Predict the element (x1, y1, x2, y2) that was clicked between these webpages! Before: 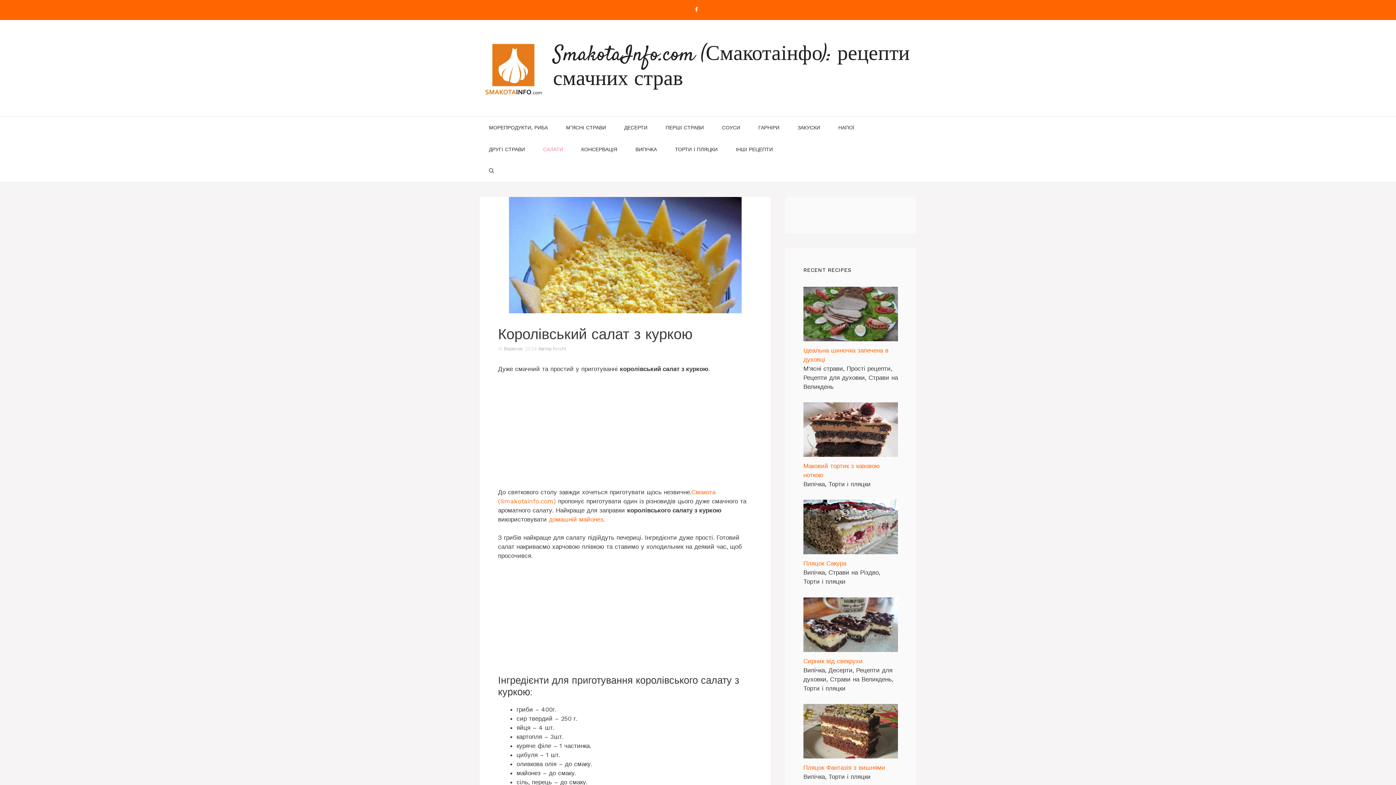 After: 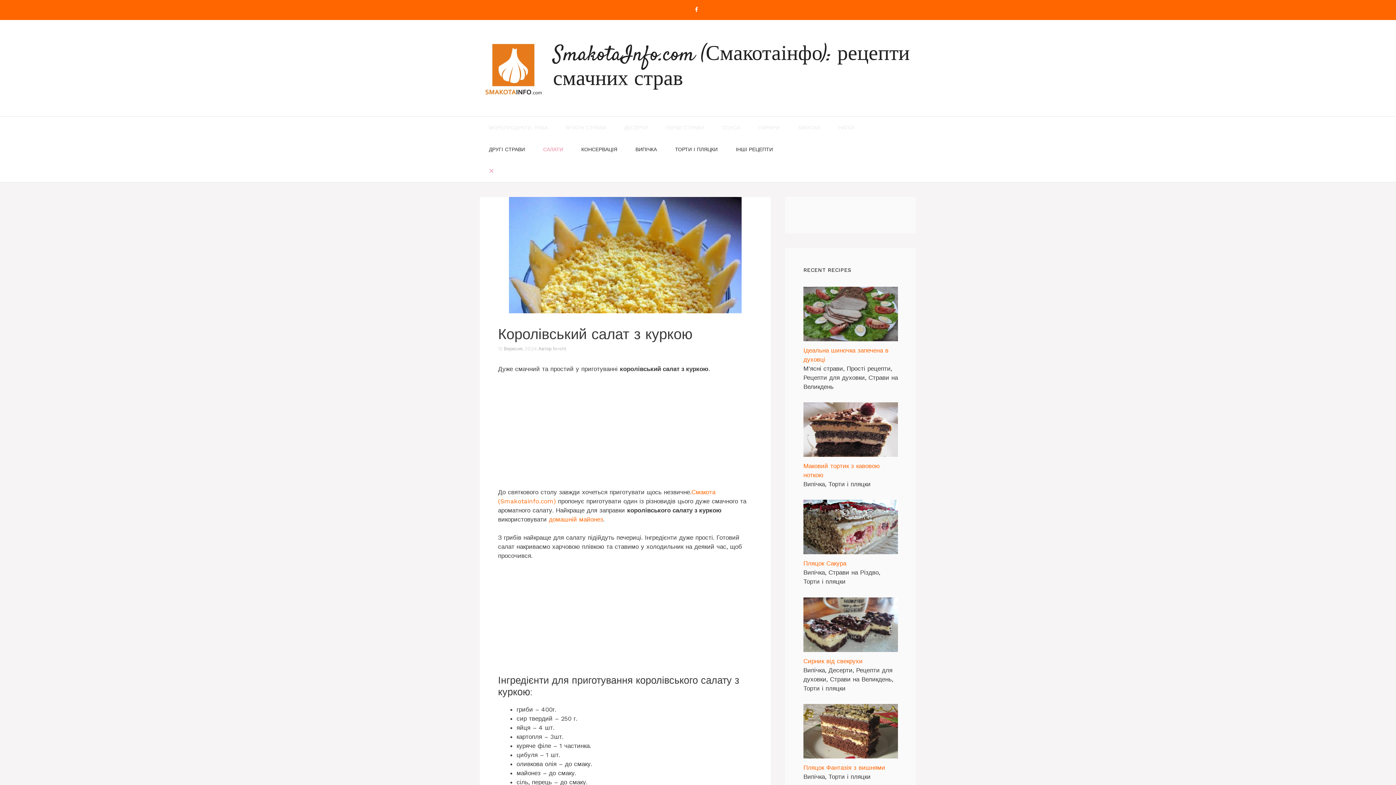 Action: label: Відкрийте панель пошуку bbox: (480, 160, 503, 182)